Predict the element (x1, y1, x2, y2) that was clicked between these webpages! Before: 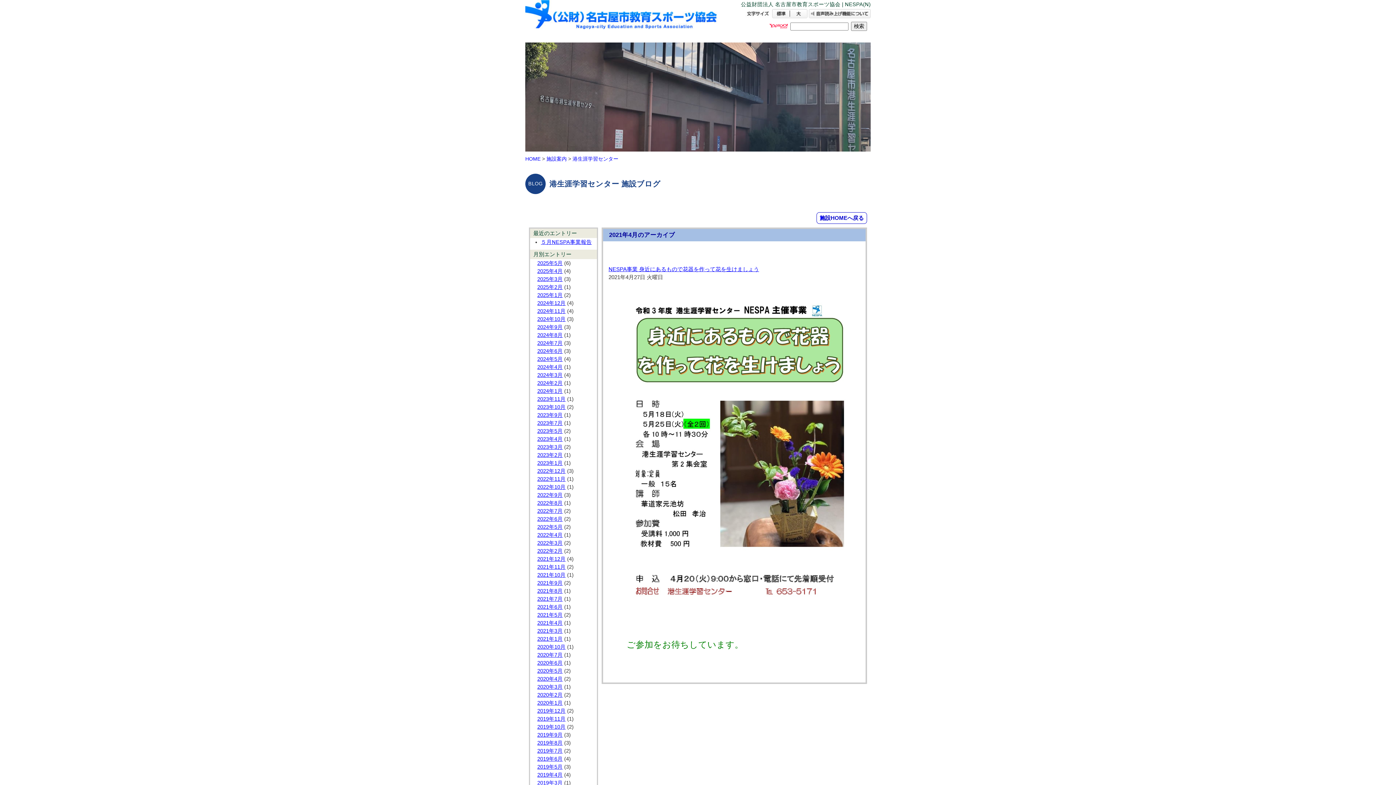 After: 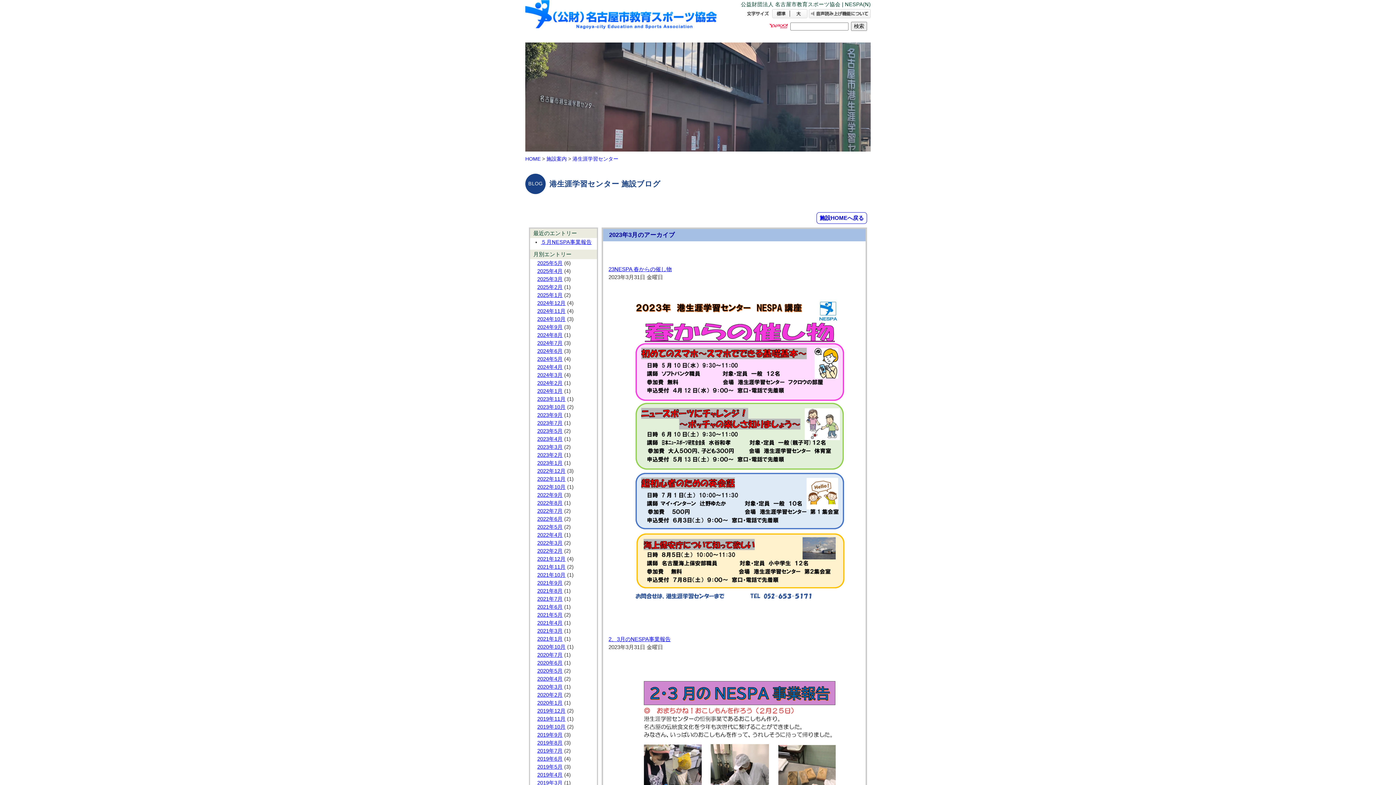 Action: bbox: (537, 444, 562, 450) label: 2023年3月